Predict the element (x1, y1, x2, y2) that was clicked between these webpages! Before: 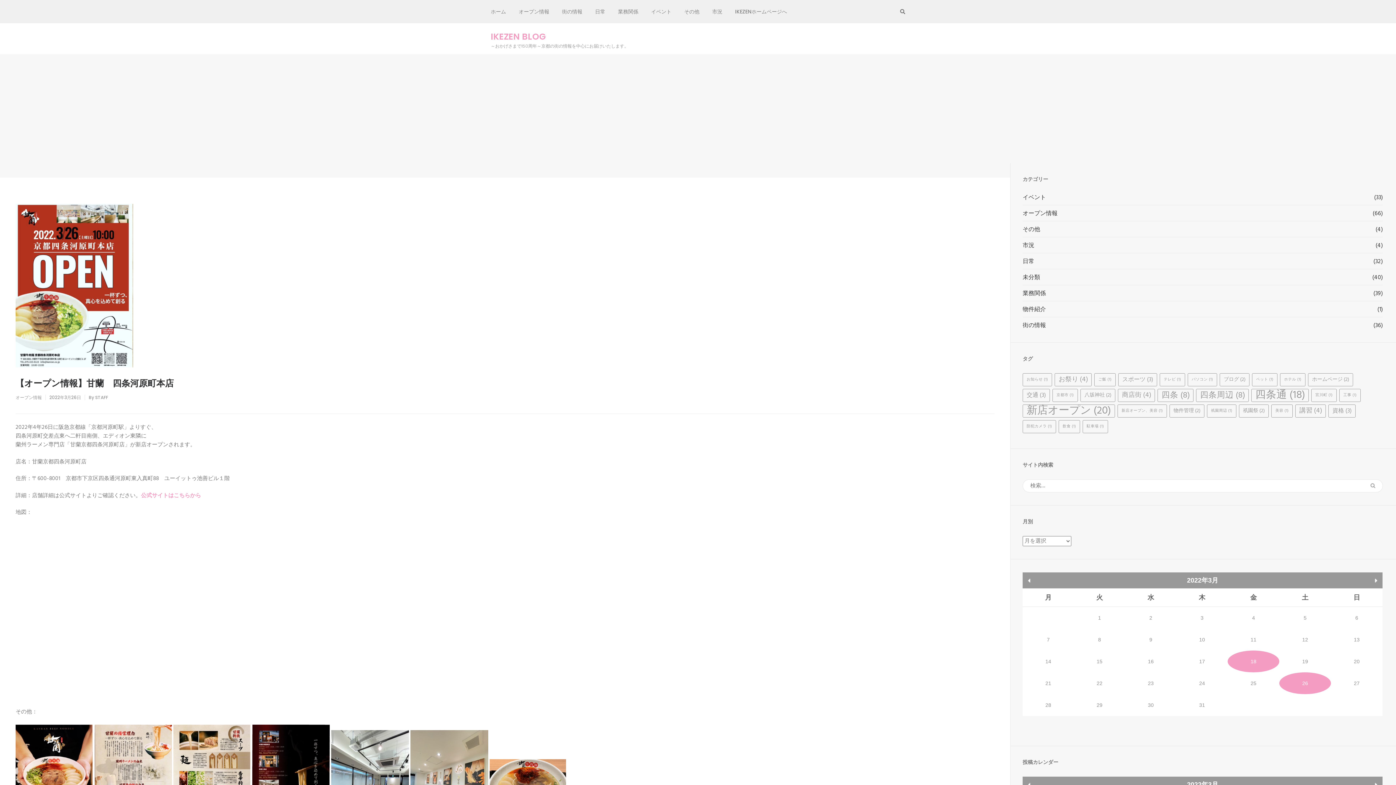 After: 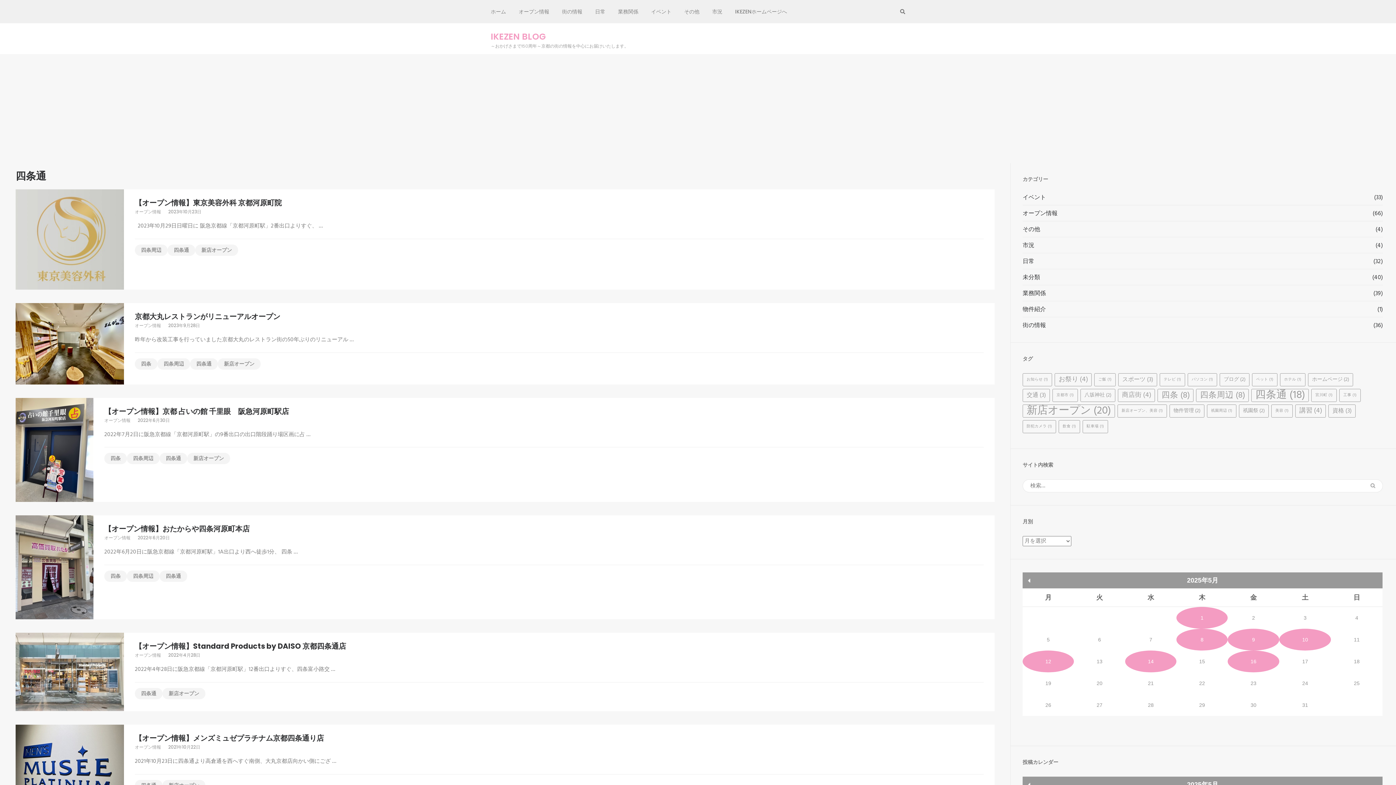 Action: bbox: (1251, 389, 1309, 402) label: 四条通 (18個の項目)